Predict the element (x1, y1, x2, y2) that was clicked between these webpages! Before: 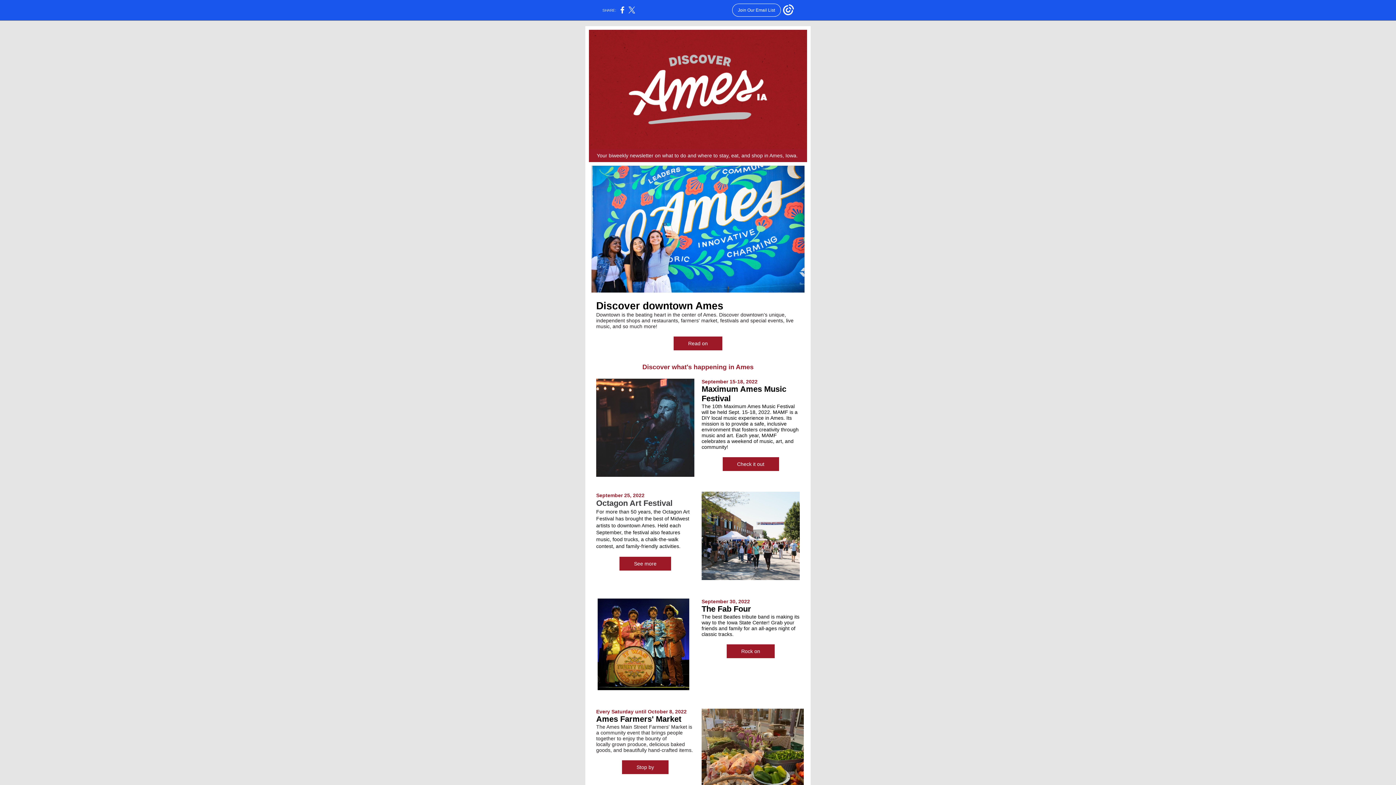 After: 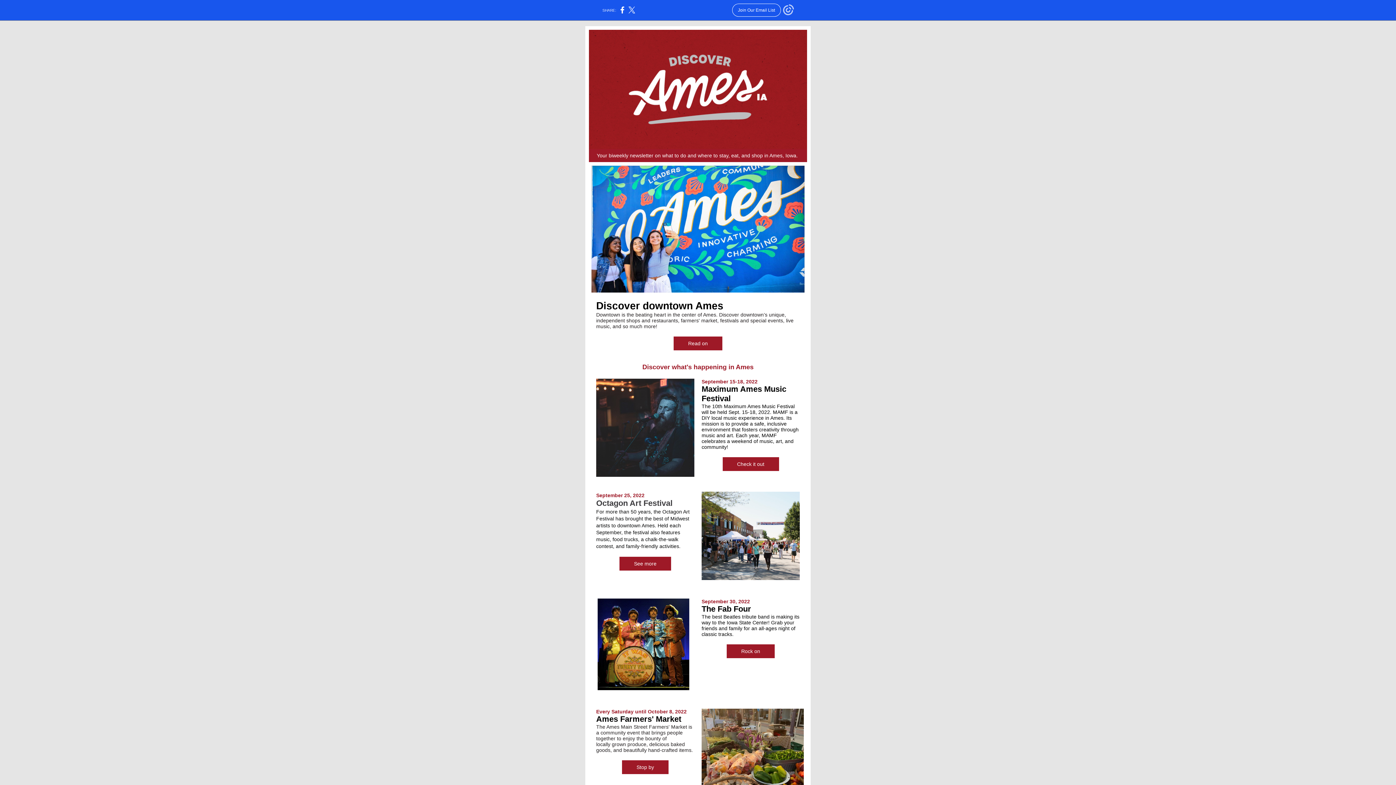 Action: bbox: (783, 12, 794, 16)